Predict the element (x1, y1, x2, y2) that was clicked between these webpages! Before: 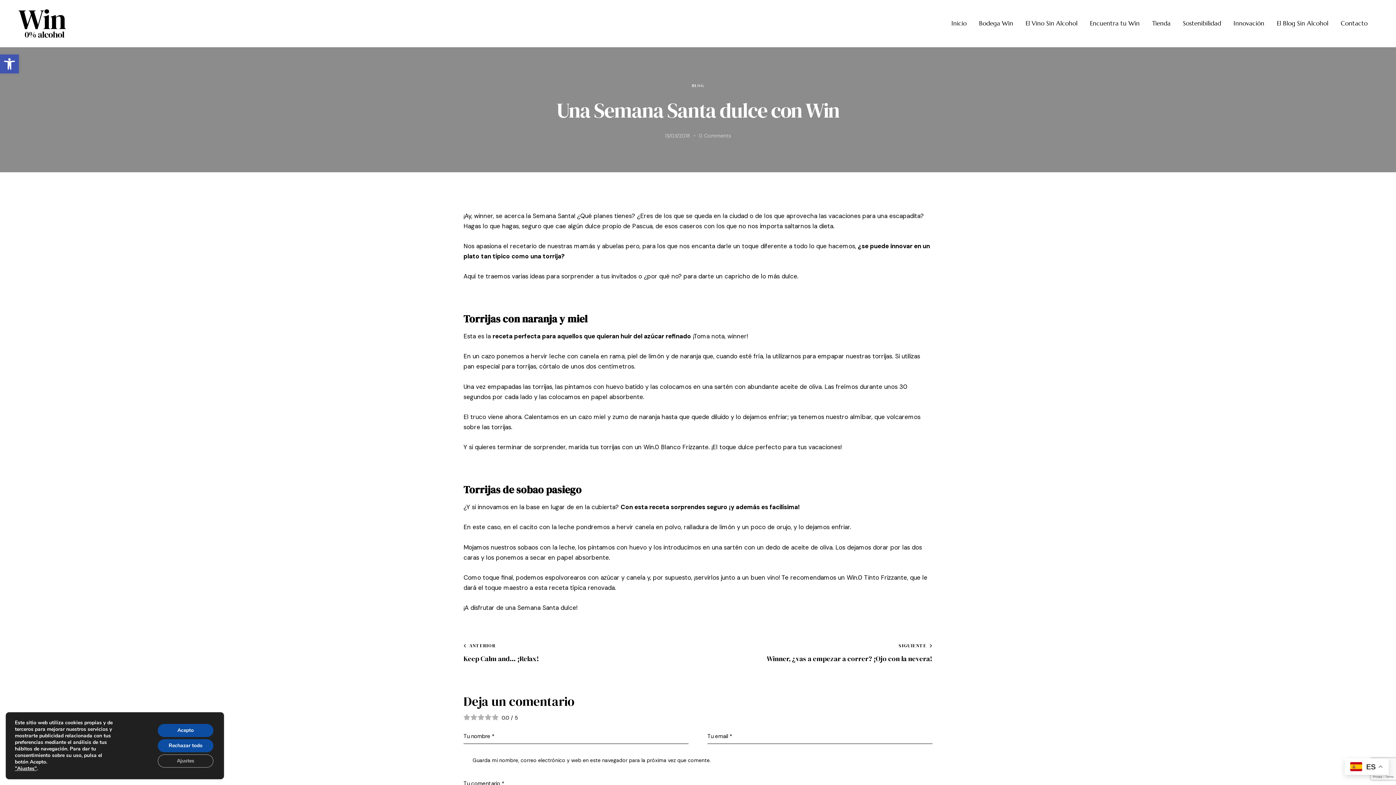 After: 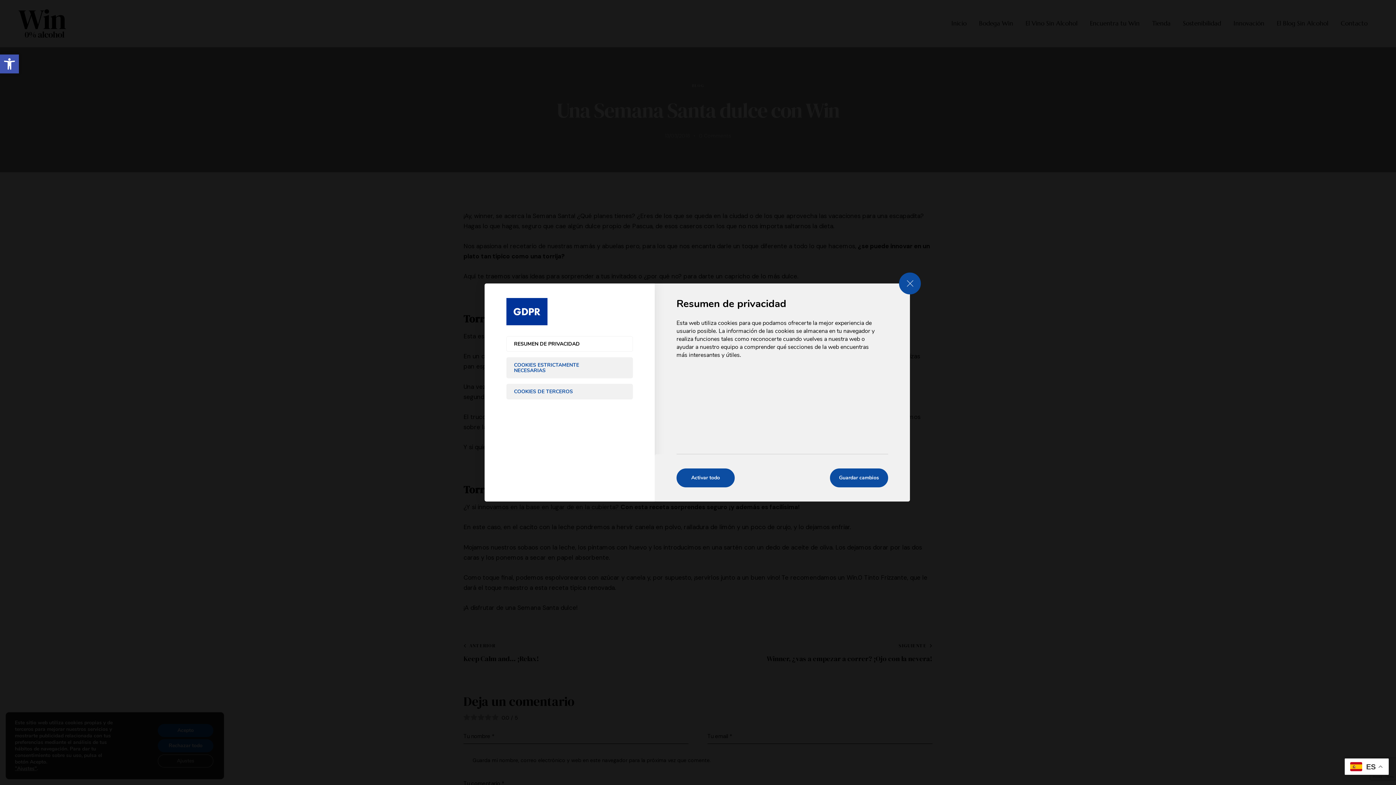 Action: label: "Ajustes" bbox: (14, 765, 36, 772)